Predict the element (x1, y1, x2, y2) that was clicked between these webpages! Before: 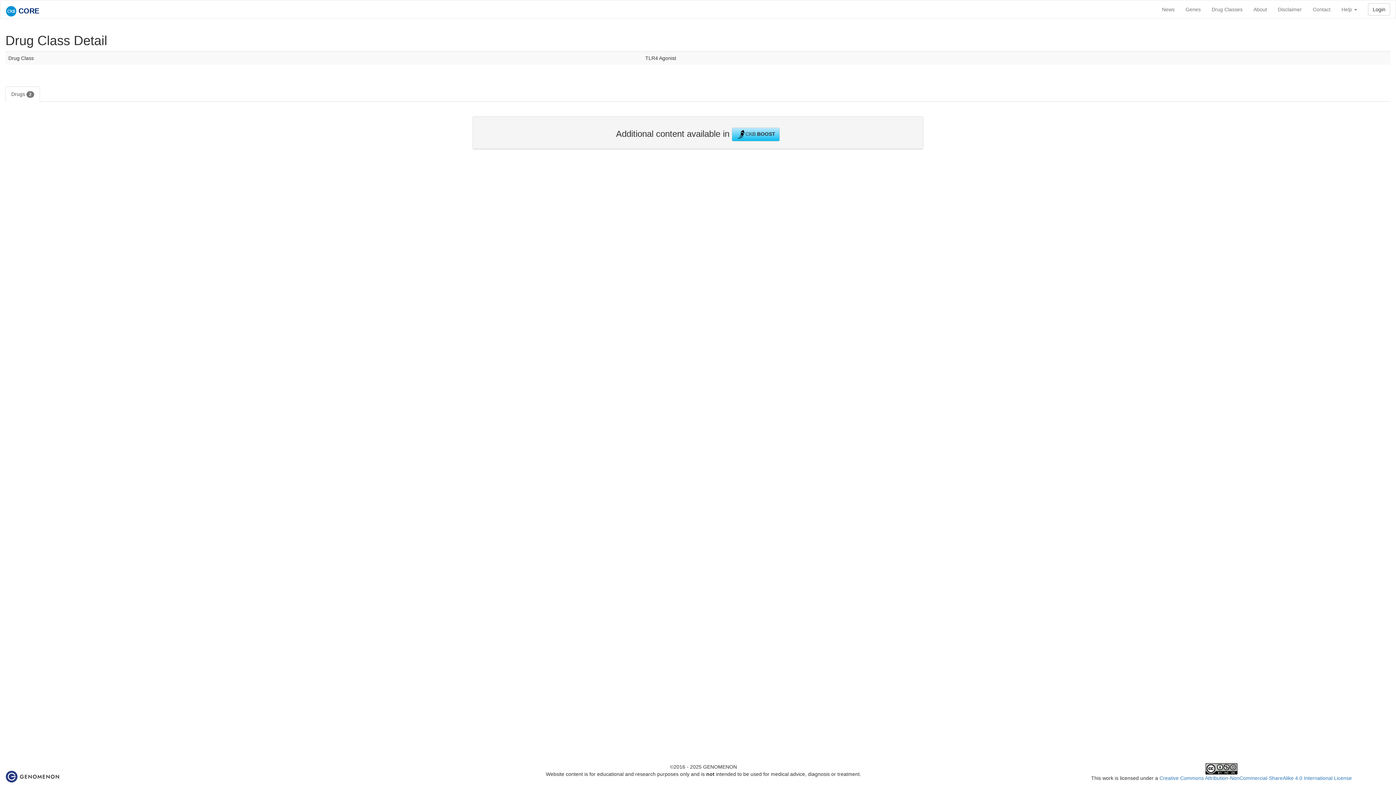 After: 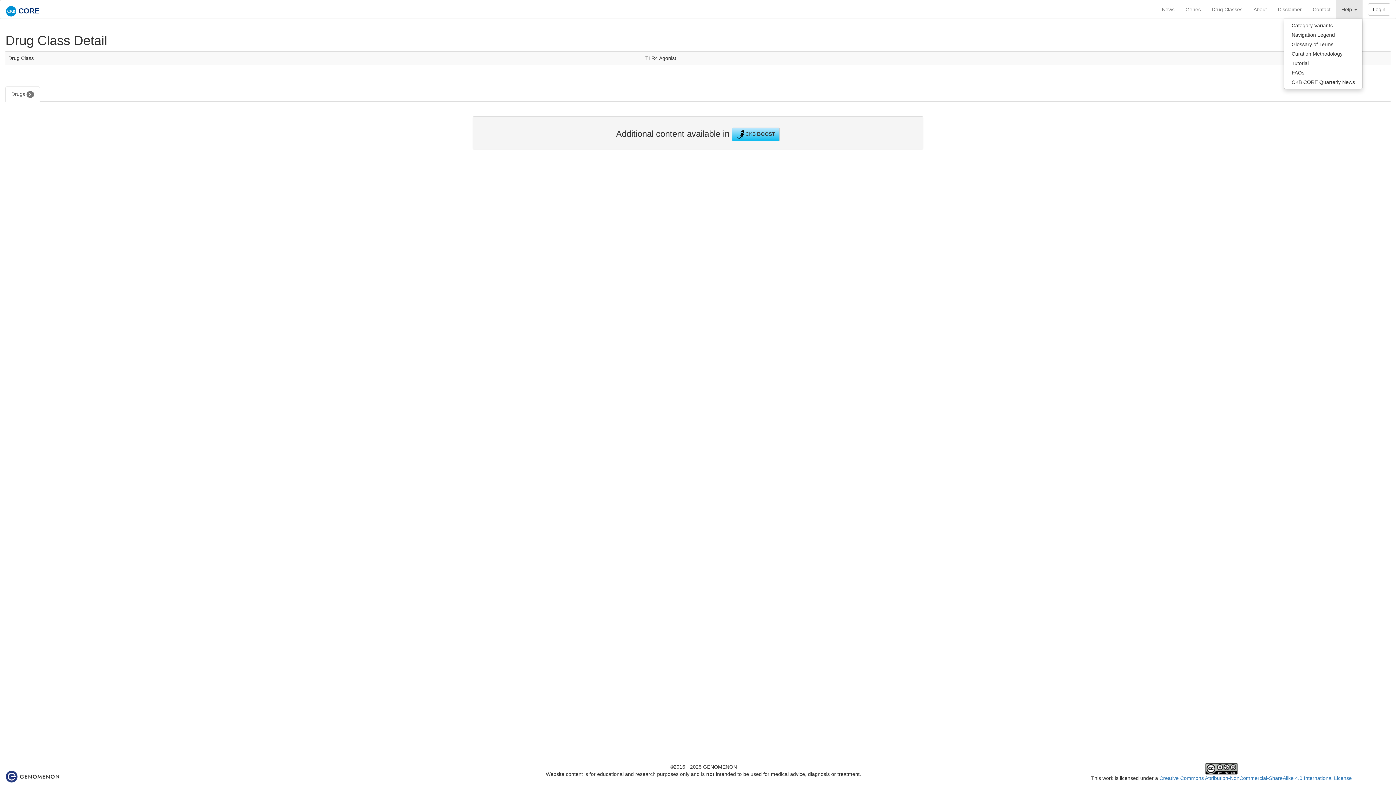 Action: label: Help  bbox: (1336, 0, 1362, 18)